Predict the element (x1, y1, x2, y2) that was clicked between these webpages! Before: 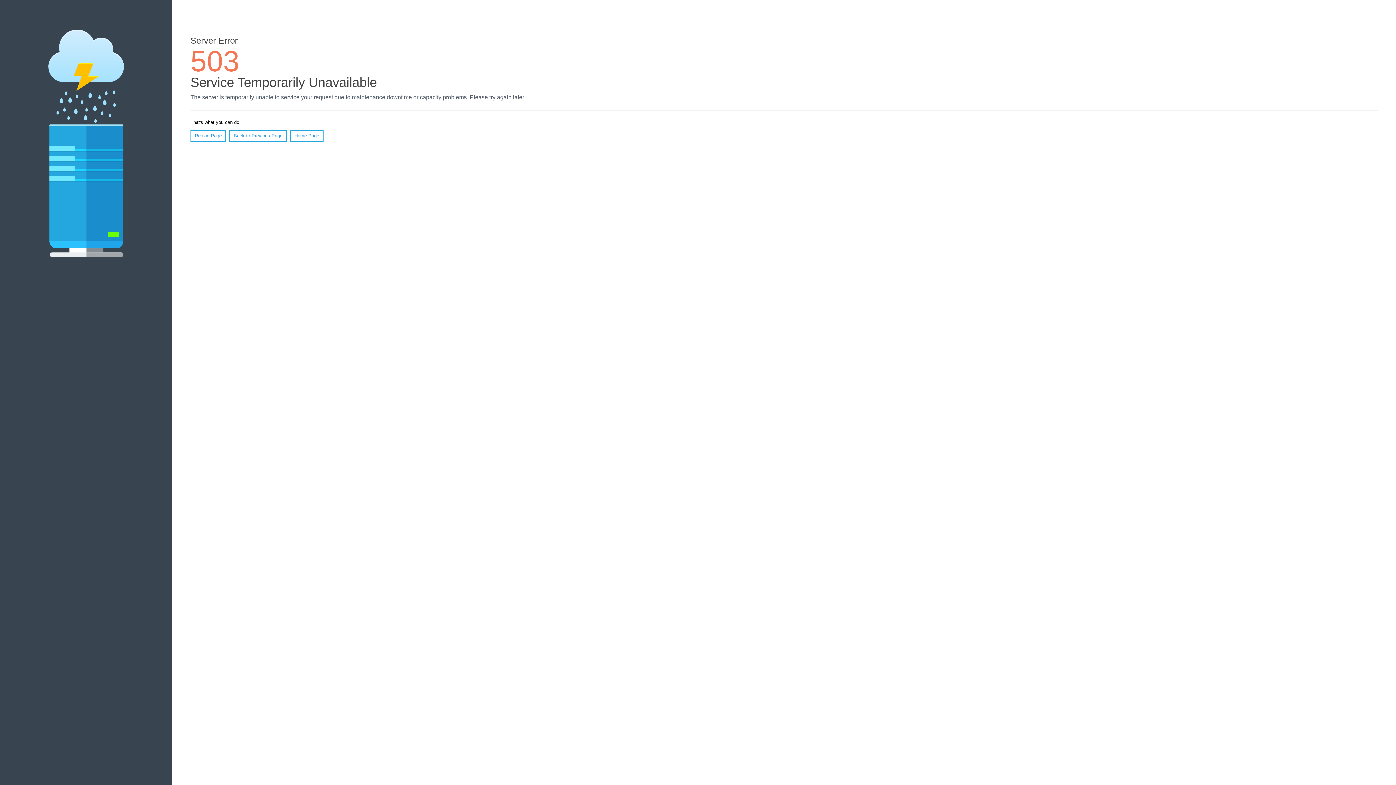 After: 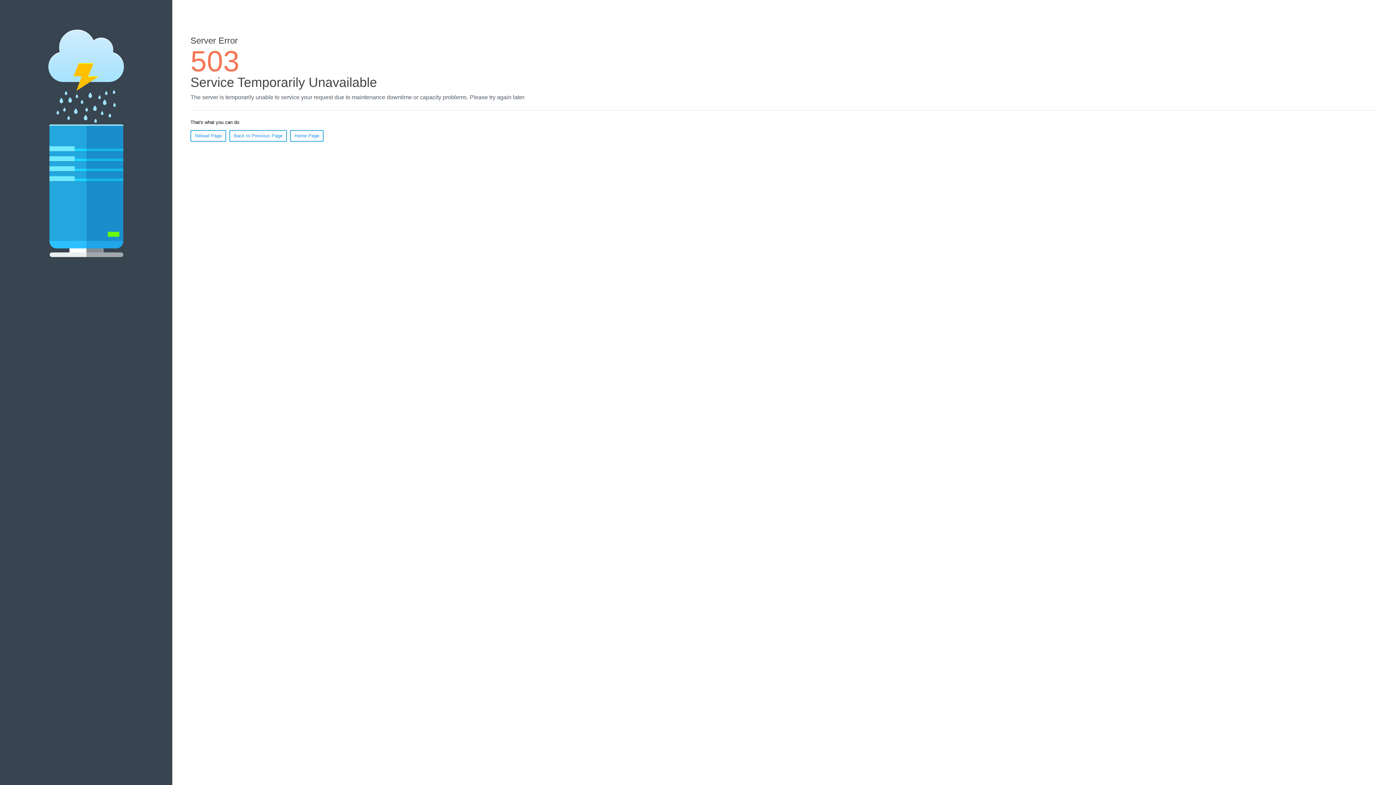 Action: bbox: (190, 130, 226, 141) label: Reload Page